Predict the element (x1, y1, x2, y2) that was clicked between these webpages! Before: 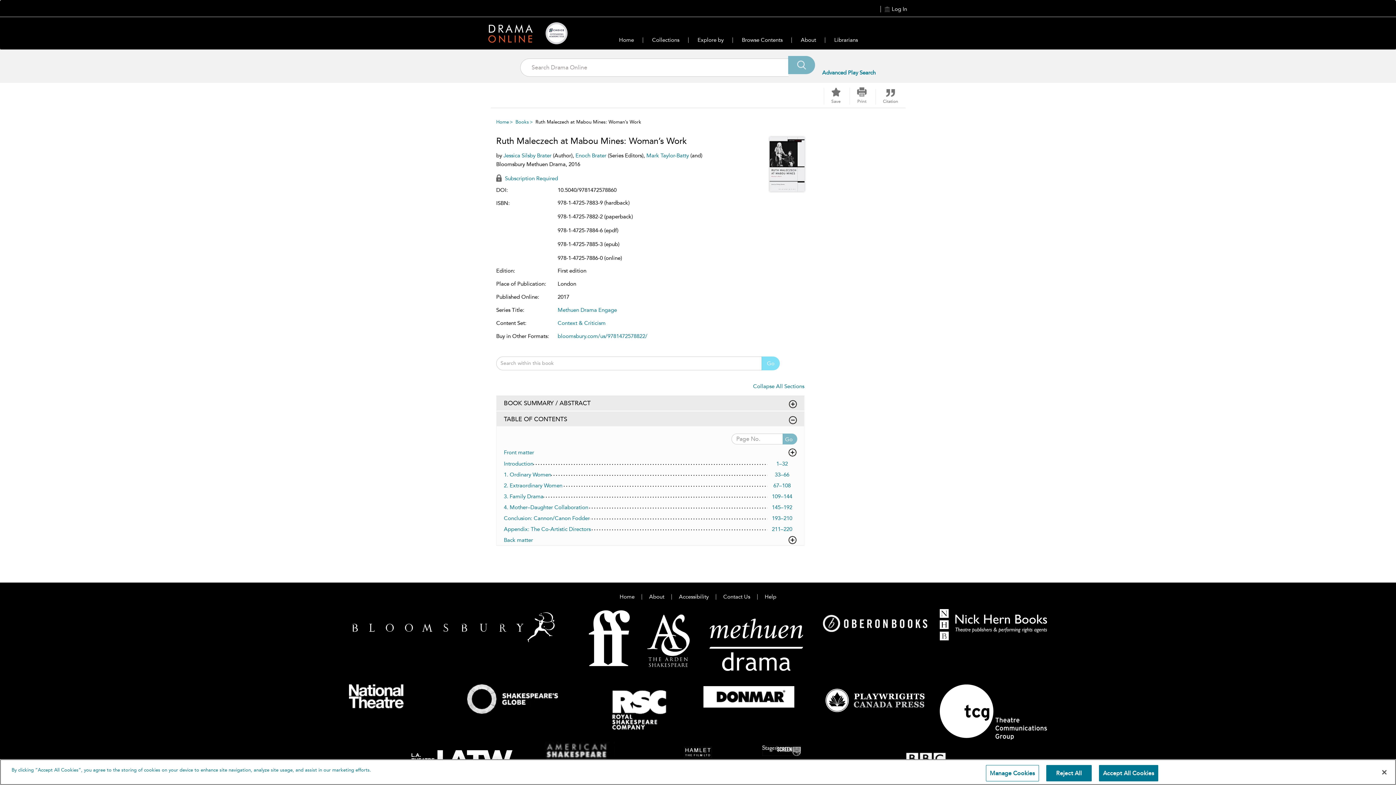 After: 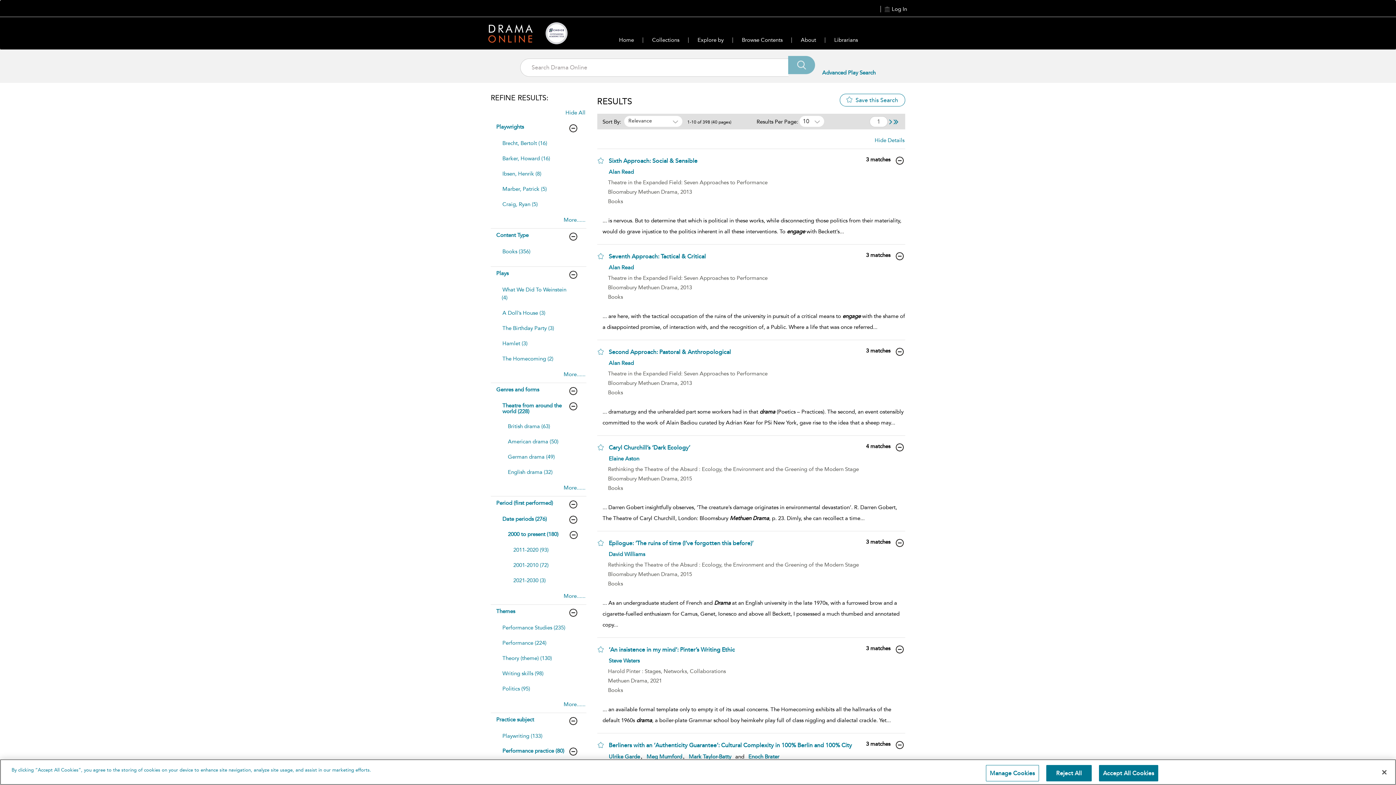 Action: label: Methuen Drama Engage bbox: (557, 306, 617, 313)